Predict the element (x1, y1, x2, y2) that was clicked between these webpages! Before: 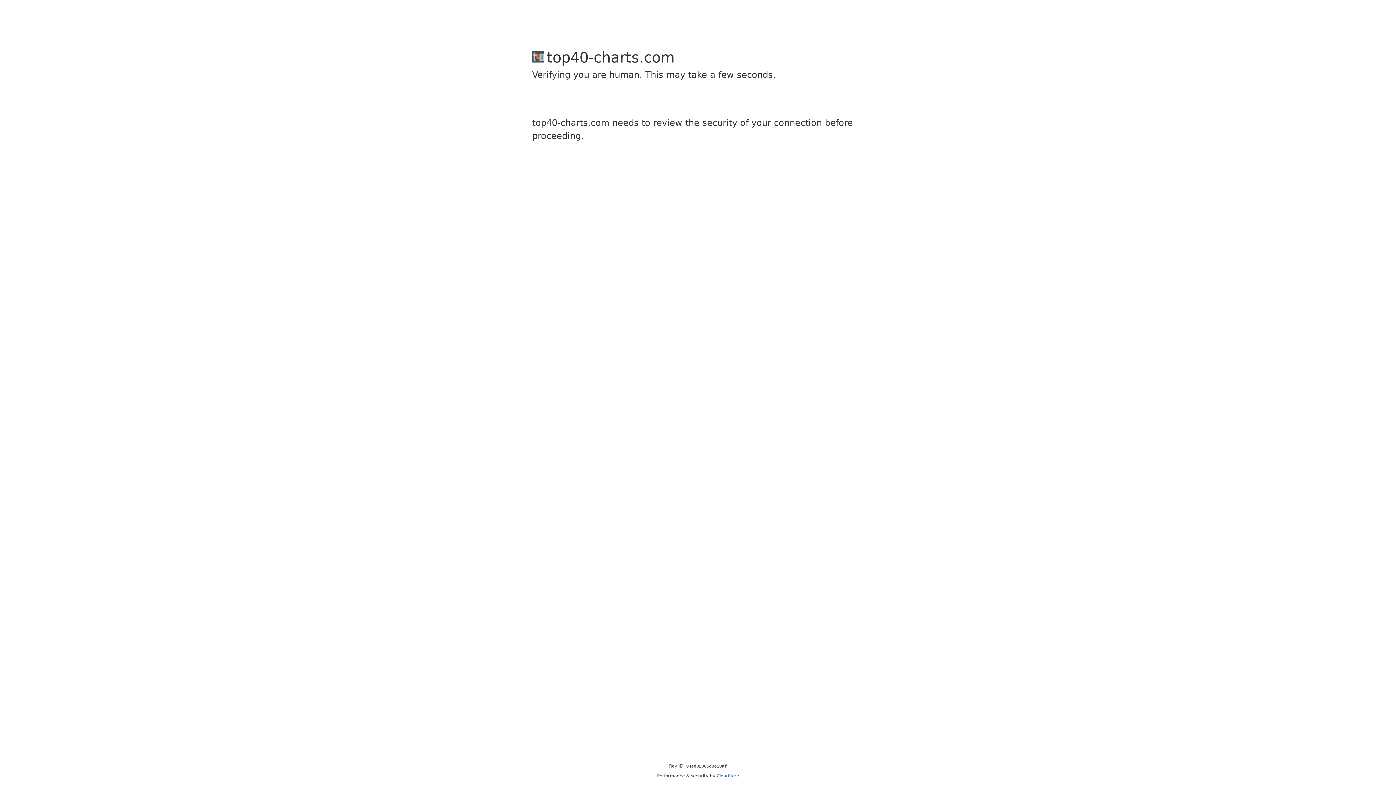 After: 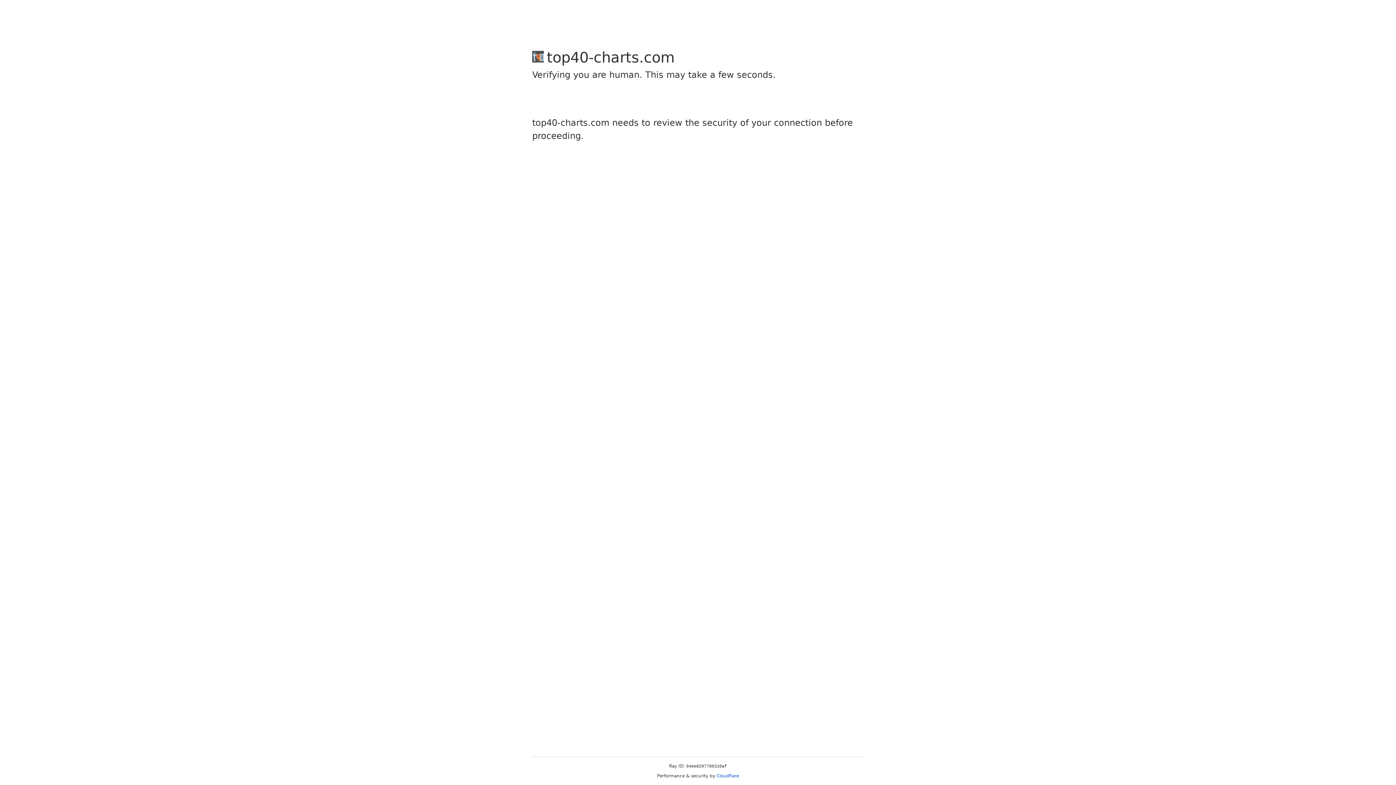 Action: bbox: (716, 773, 739, 778) label: Cloudflare